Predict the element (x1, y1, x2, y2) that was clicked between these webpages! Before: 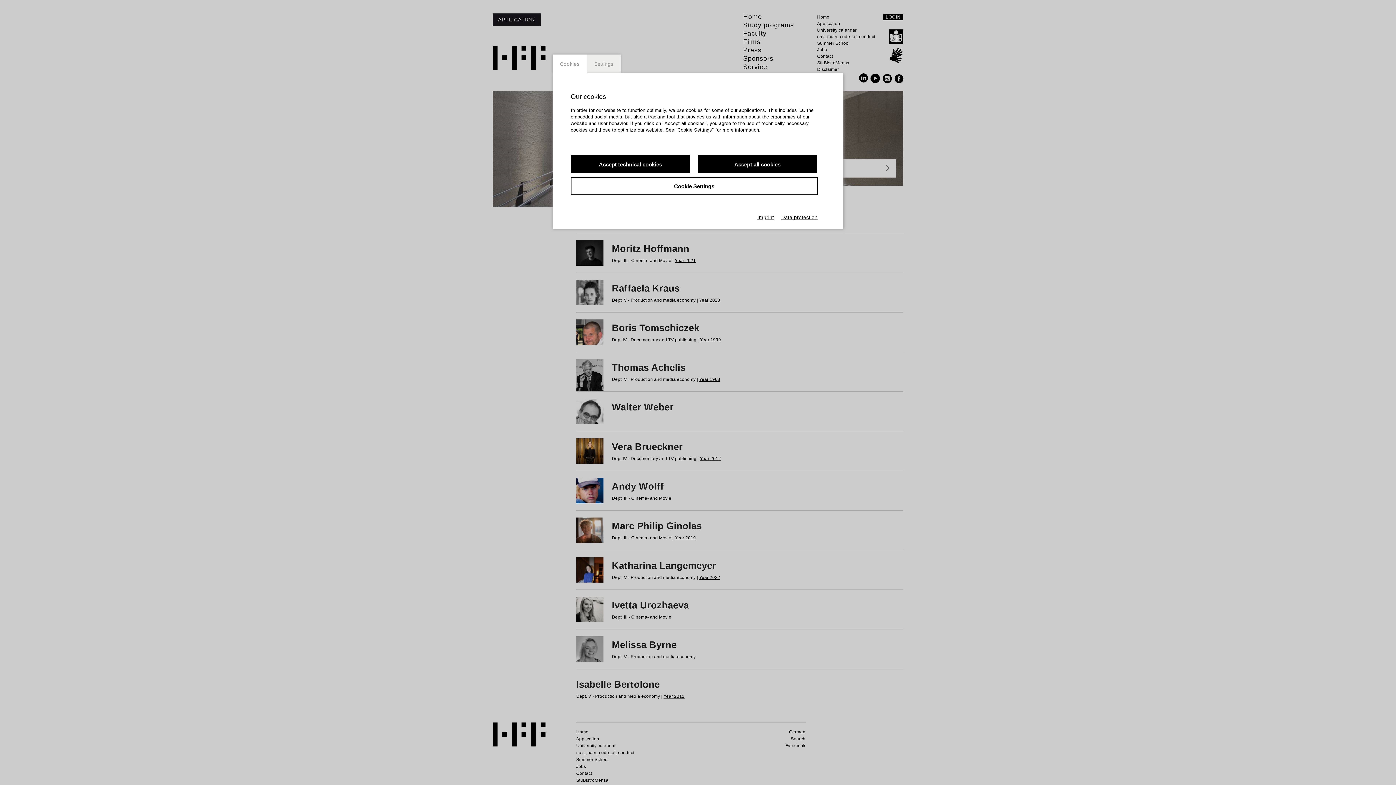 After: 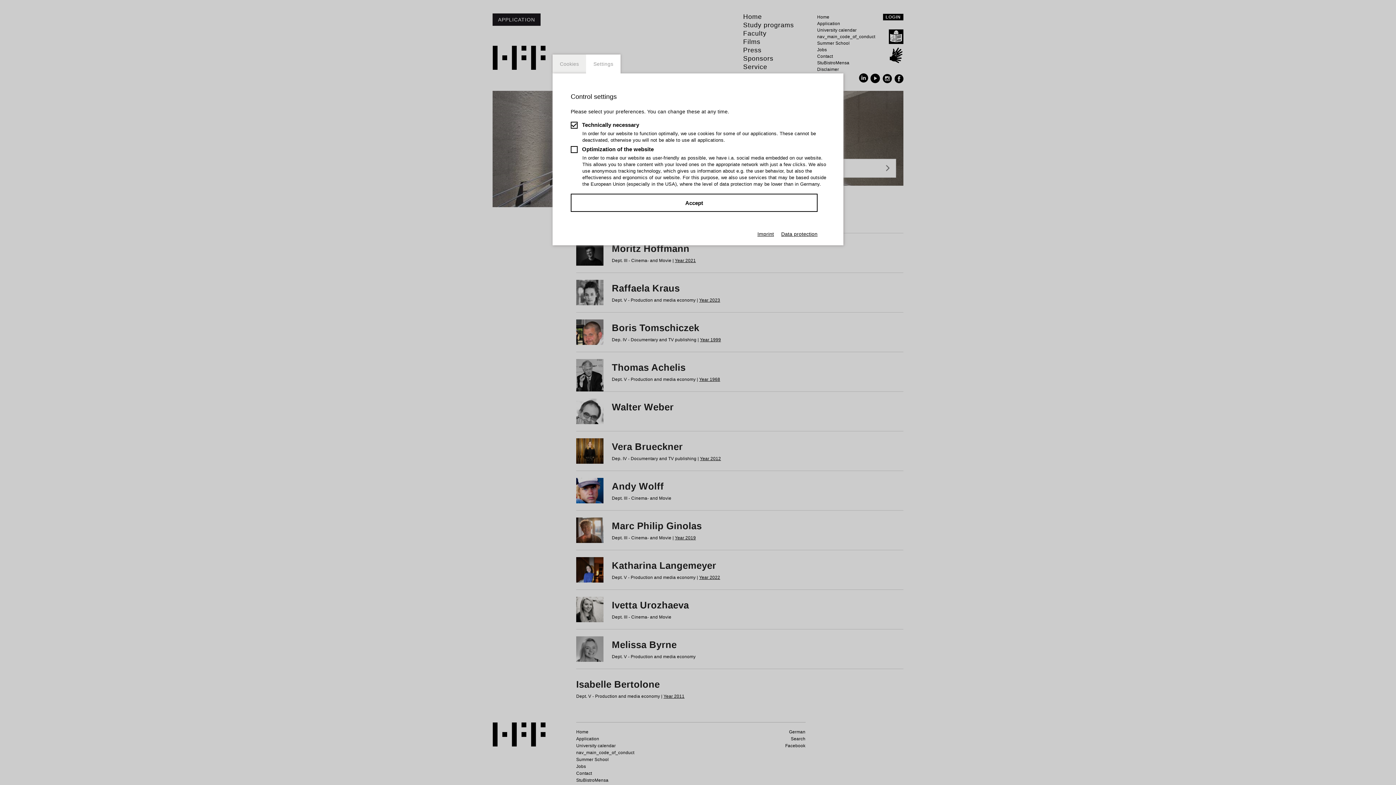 Action: label: Cookie Settings bbox: (570, 177, 817, 195)